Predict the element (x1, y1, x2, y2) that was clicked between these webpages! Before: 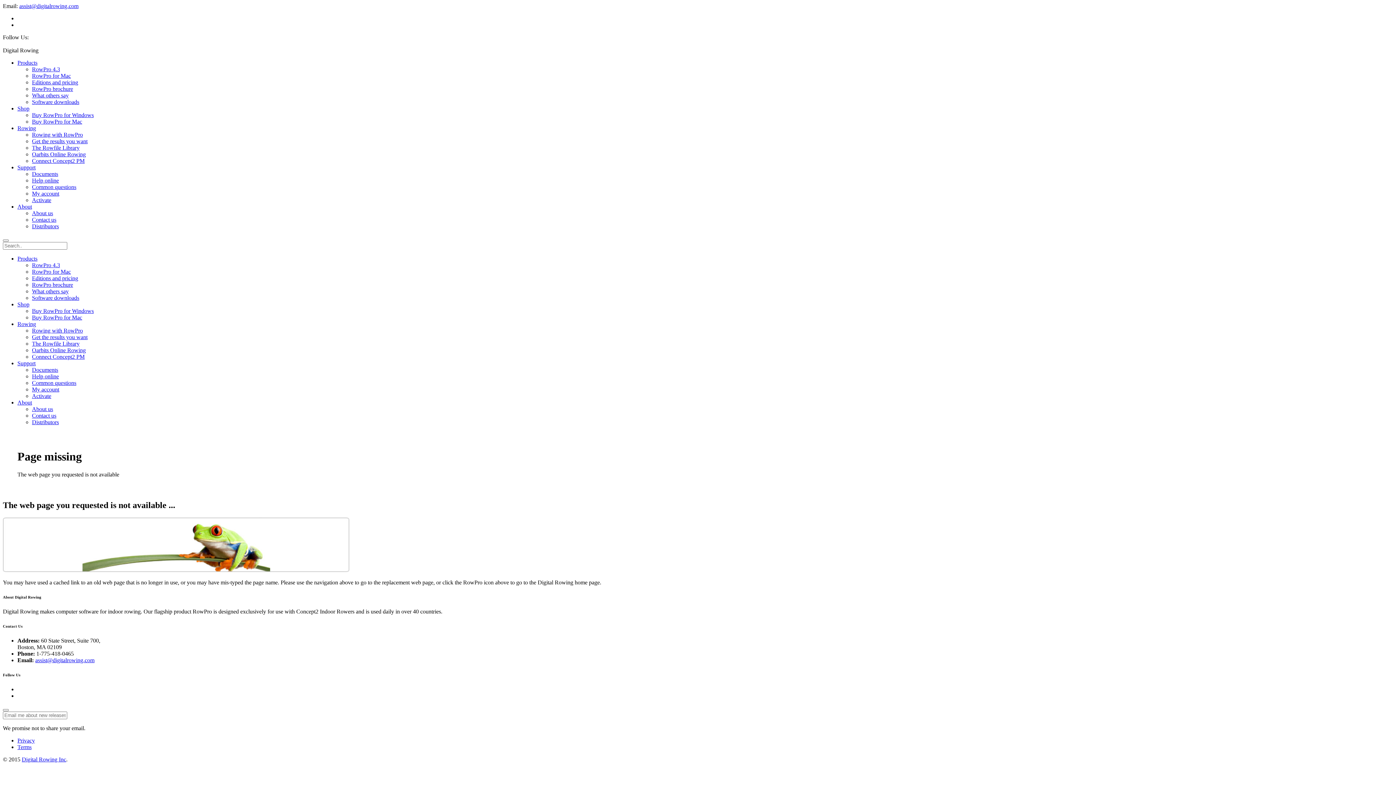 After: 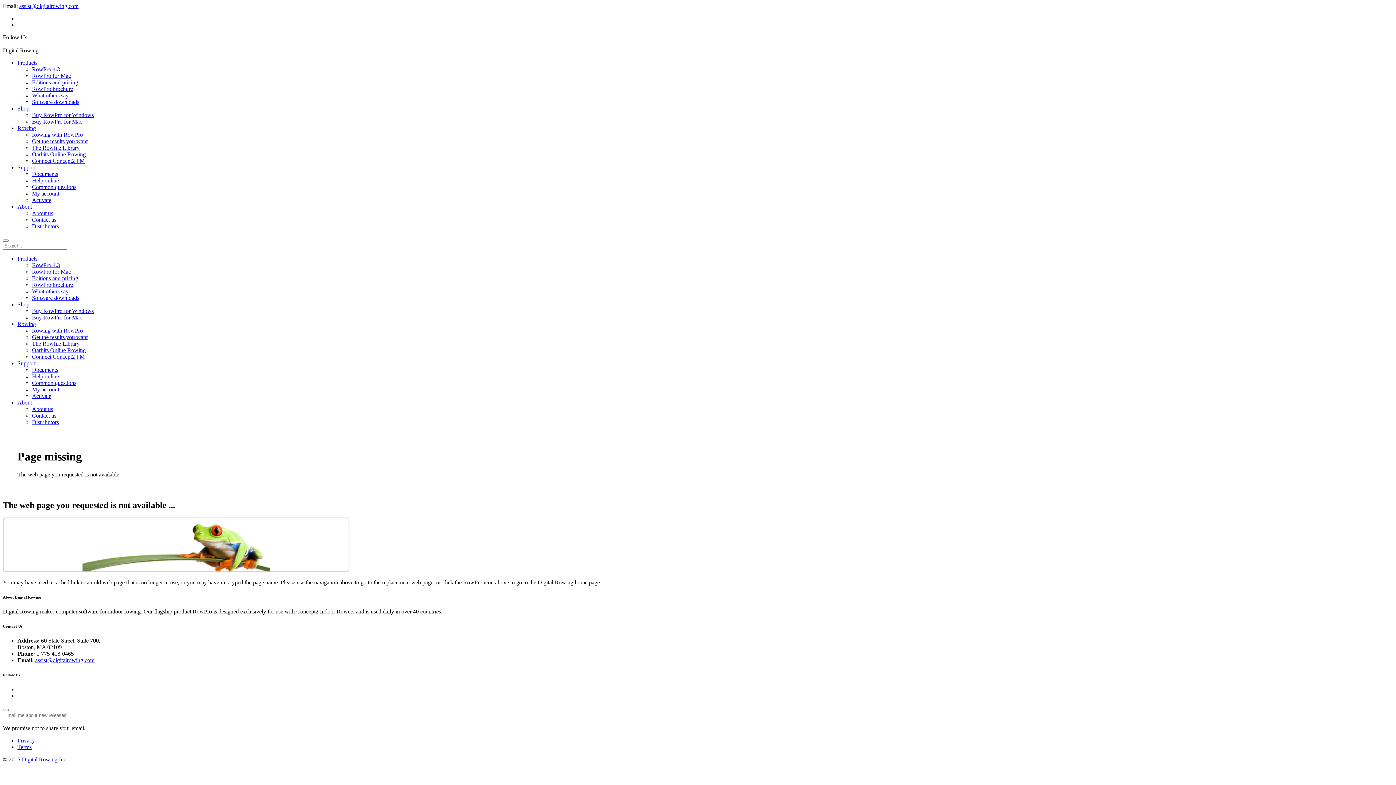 Action: bbox: (32, 197, 51, 203) label: Activate